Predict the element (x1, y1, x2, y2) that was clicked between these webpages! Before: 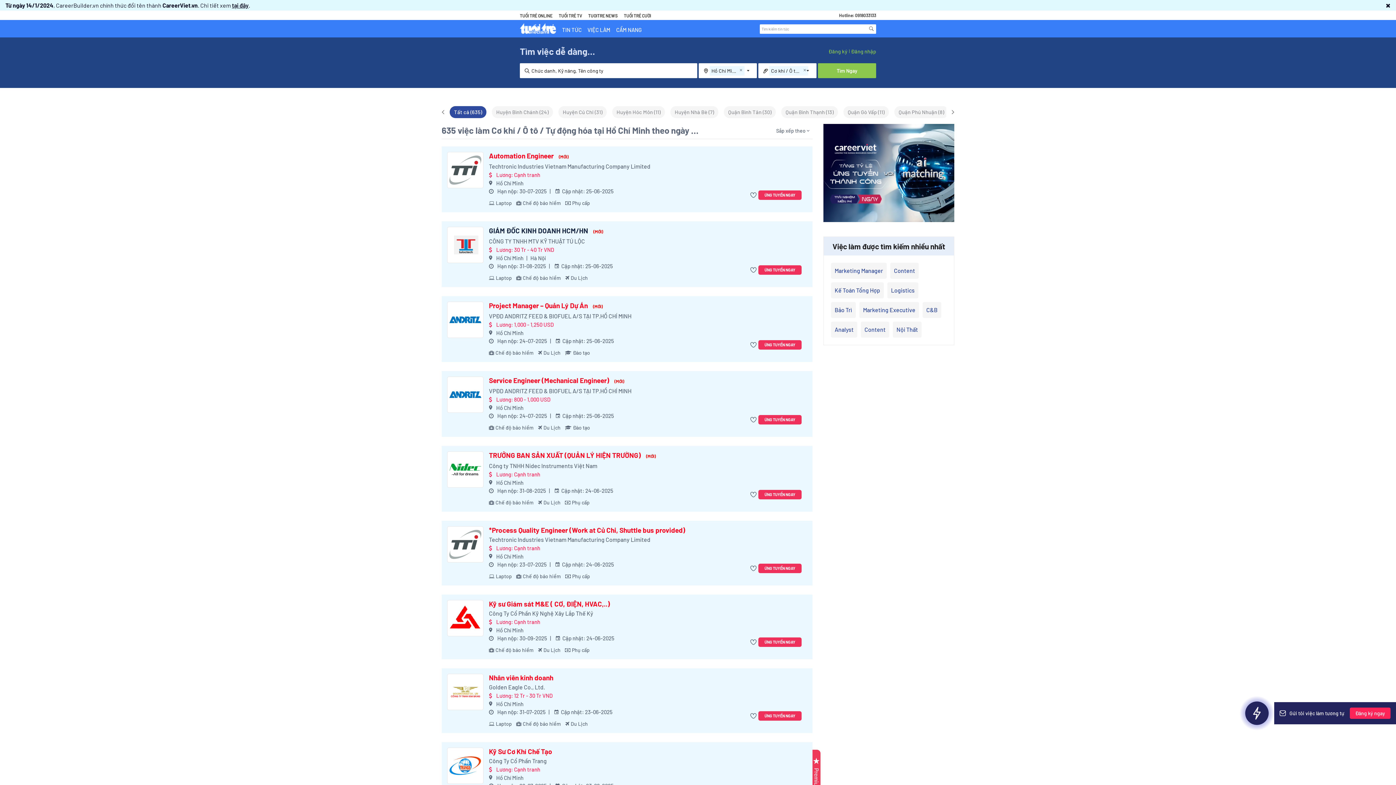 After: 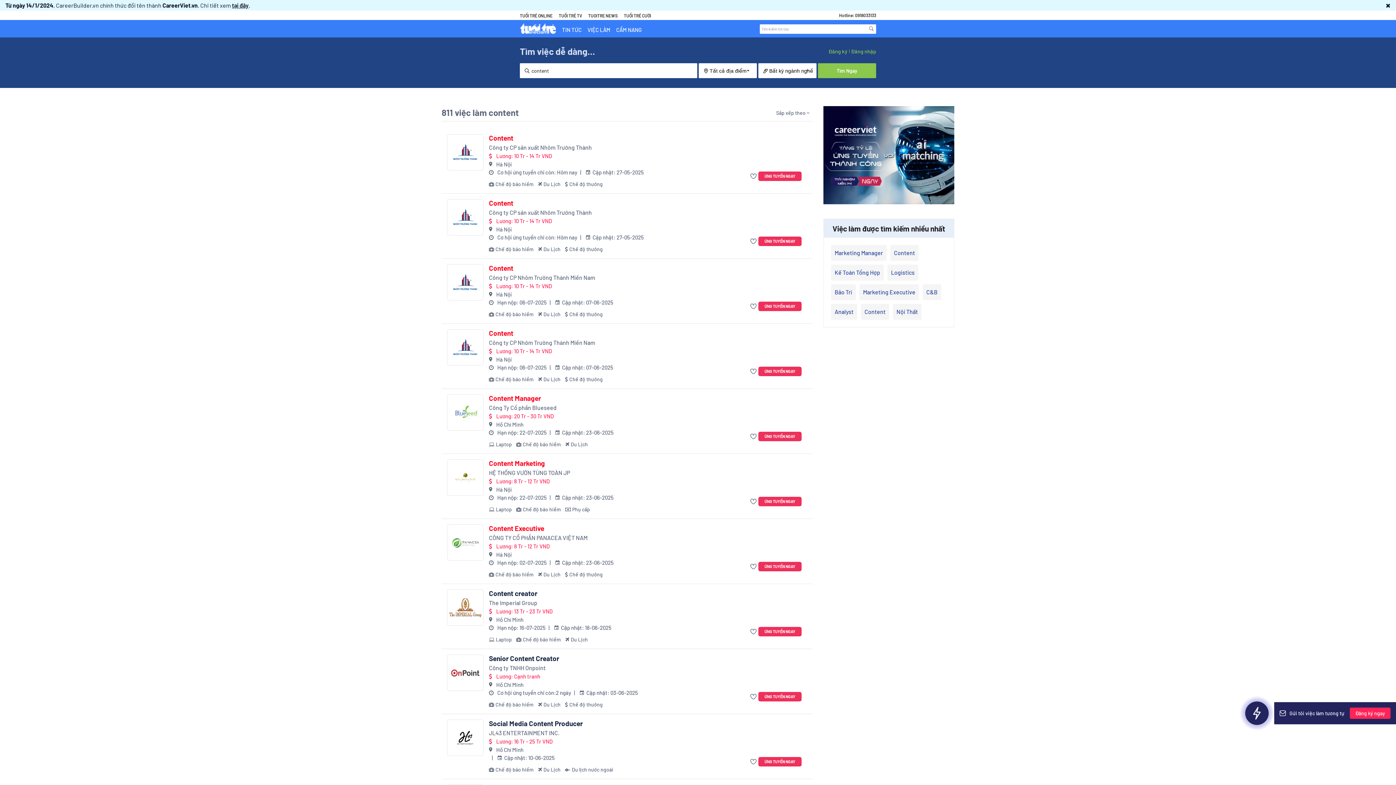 Action: label: Content bbox: (861, 321, 889, 337)